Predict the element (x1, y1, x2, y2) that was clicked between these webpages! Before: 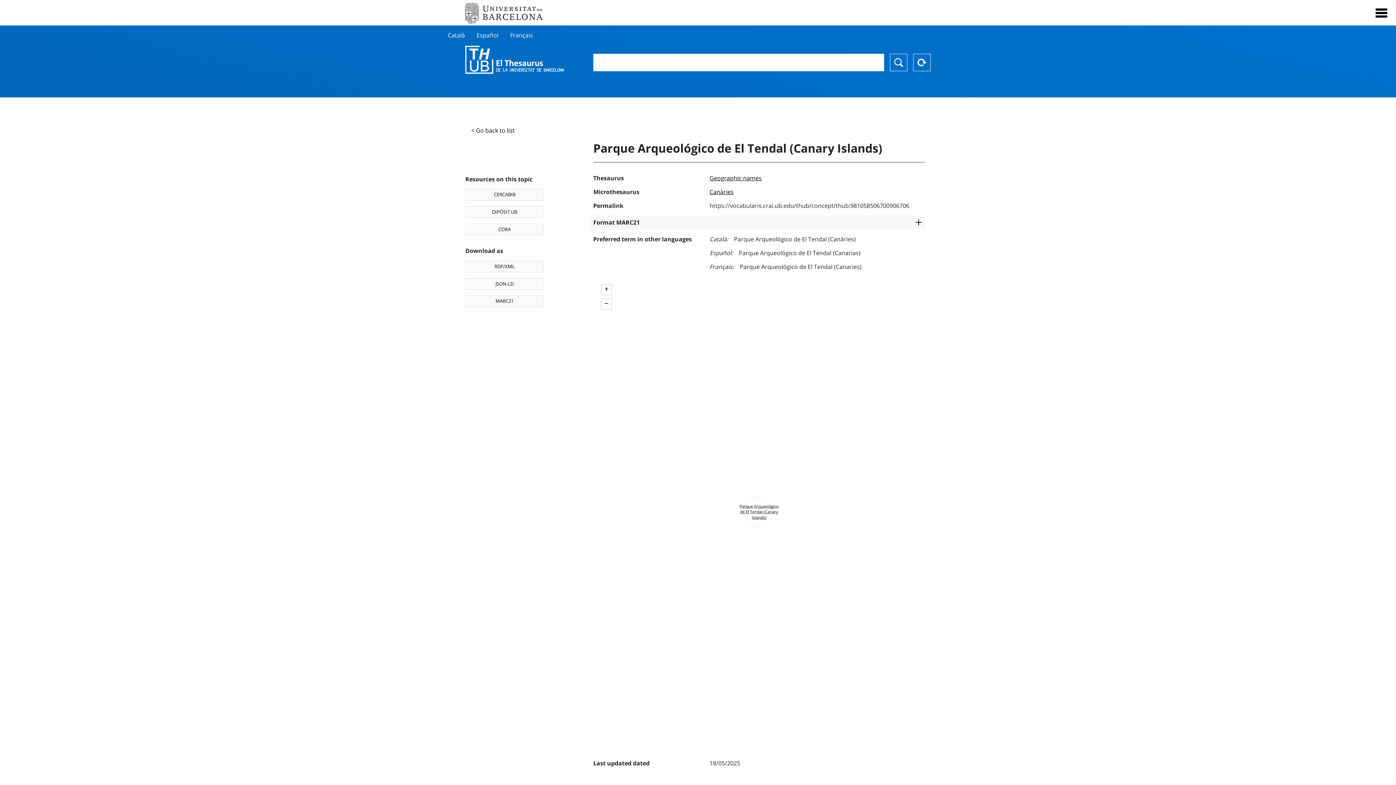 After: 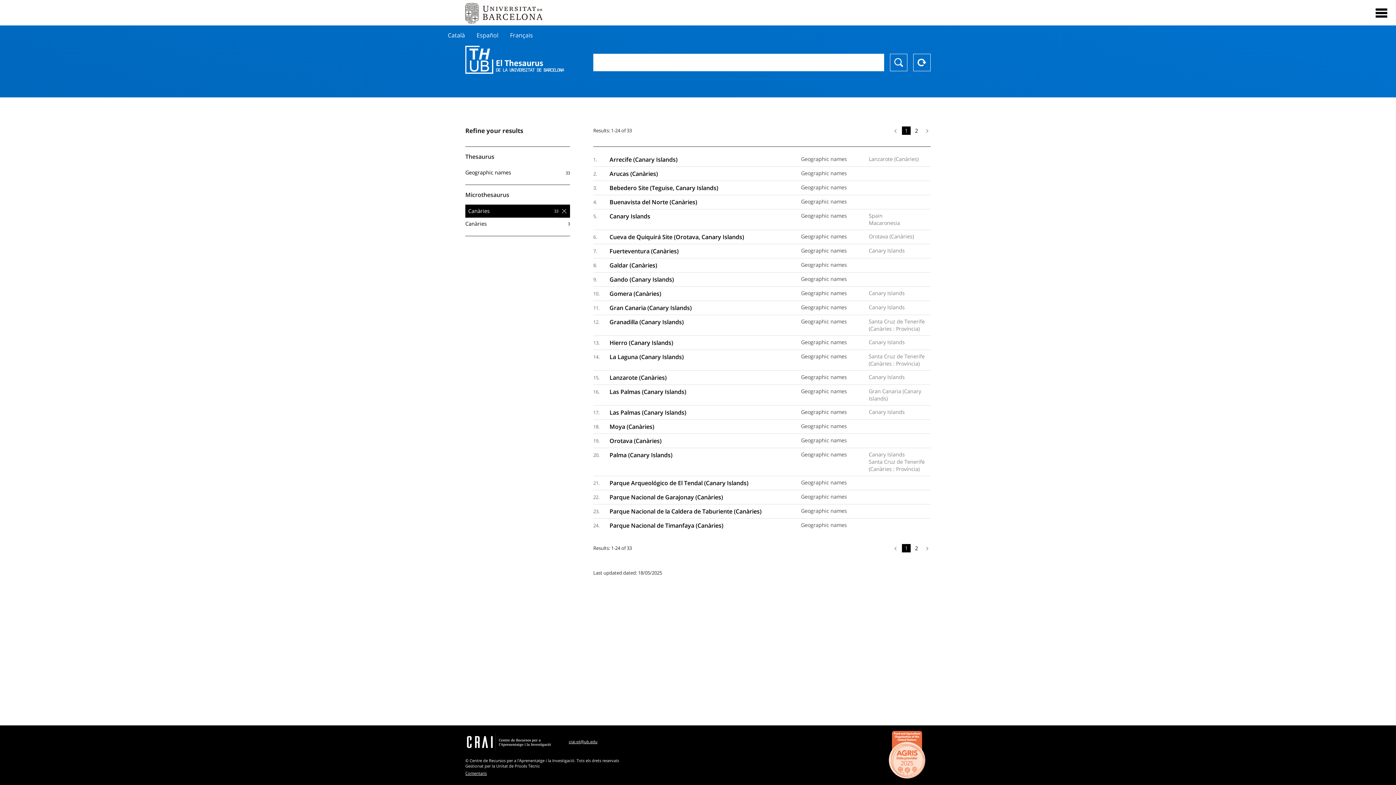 Action: bbox: (471, 126, 514, 134) label: < Go back to list